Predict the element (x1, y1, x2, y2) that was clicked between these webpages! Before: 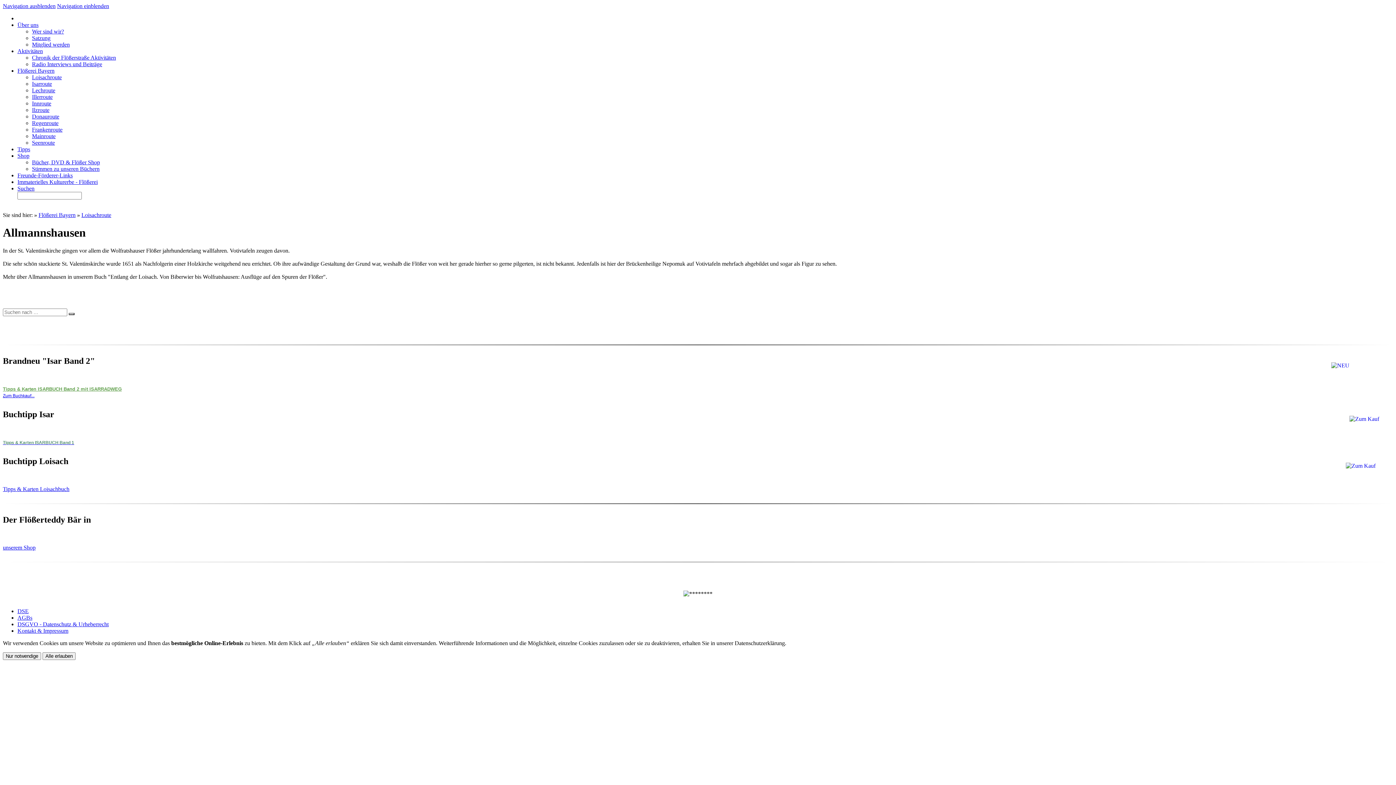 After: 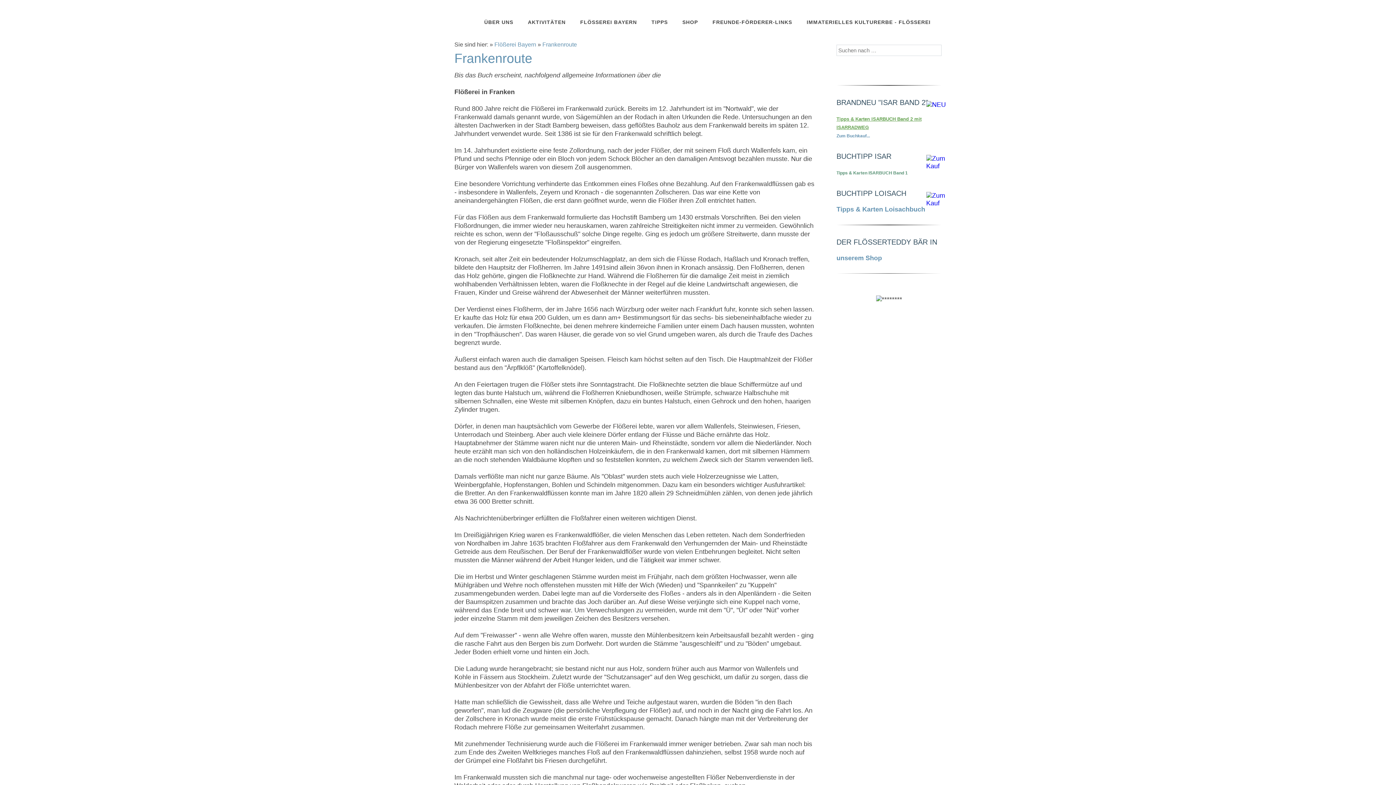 Action: label: Frankenroute bbox: (32, 126, 62, 132)